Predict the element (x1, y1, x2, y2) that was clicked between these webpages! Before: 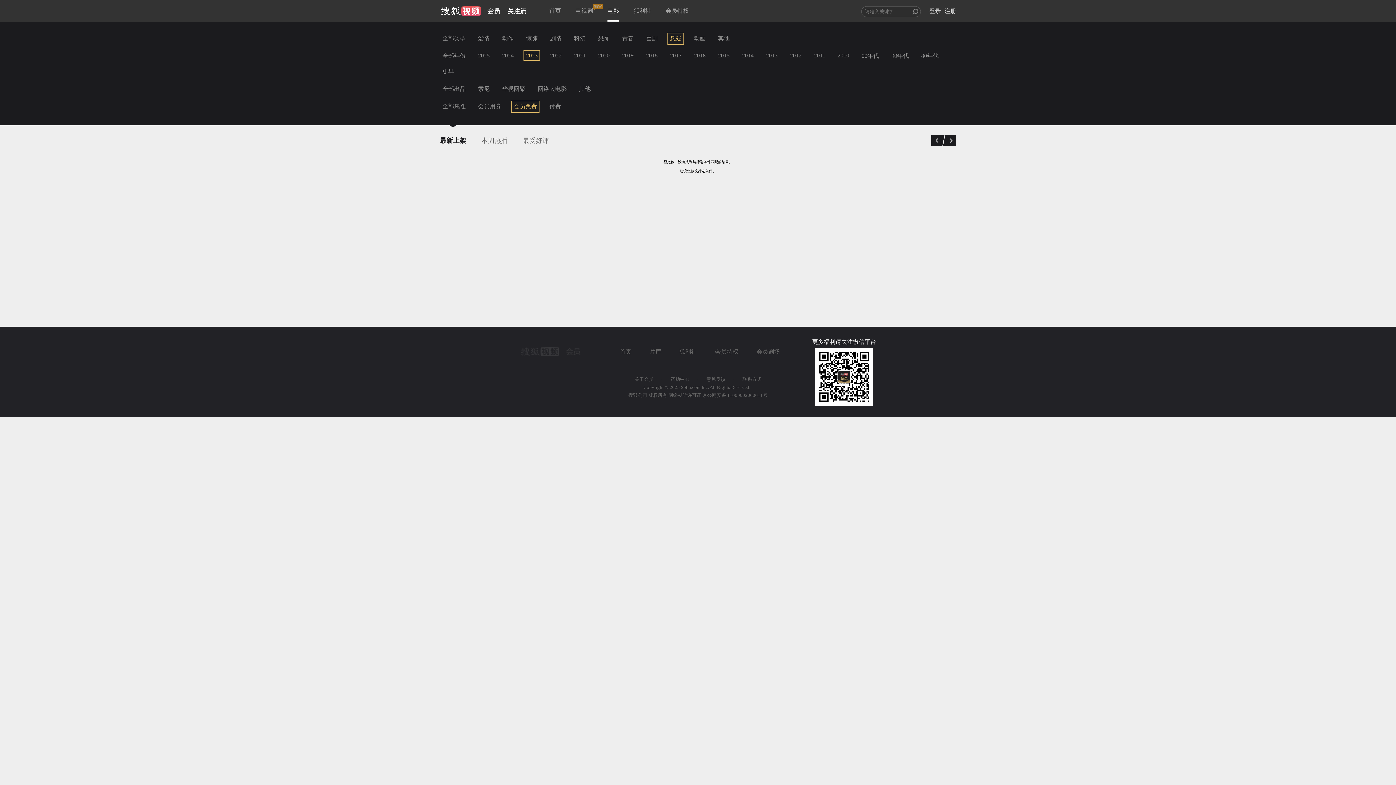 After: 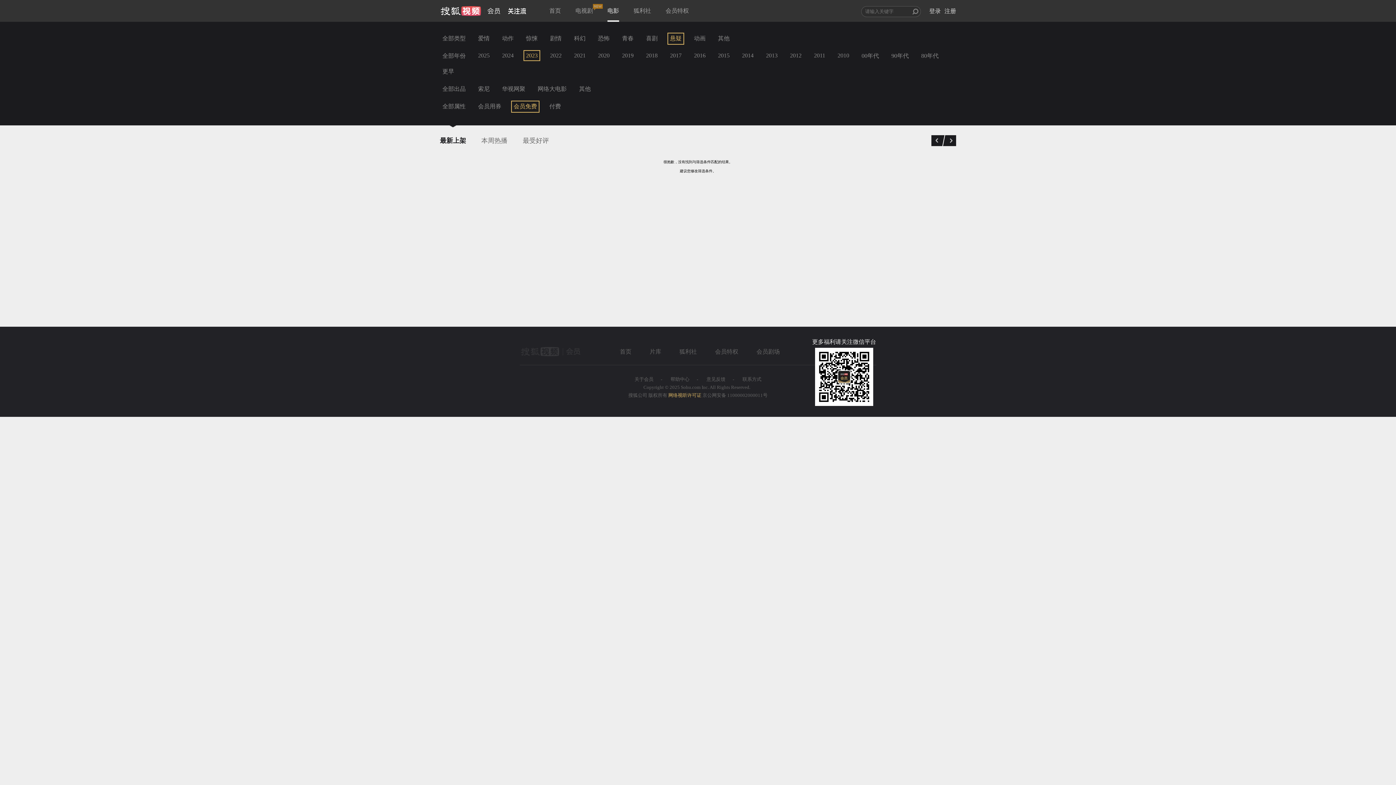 Action: bbox: (668, 392, 702, 398) label: 网络视听许可证 